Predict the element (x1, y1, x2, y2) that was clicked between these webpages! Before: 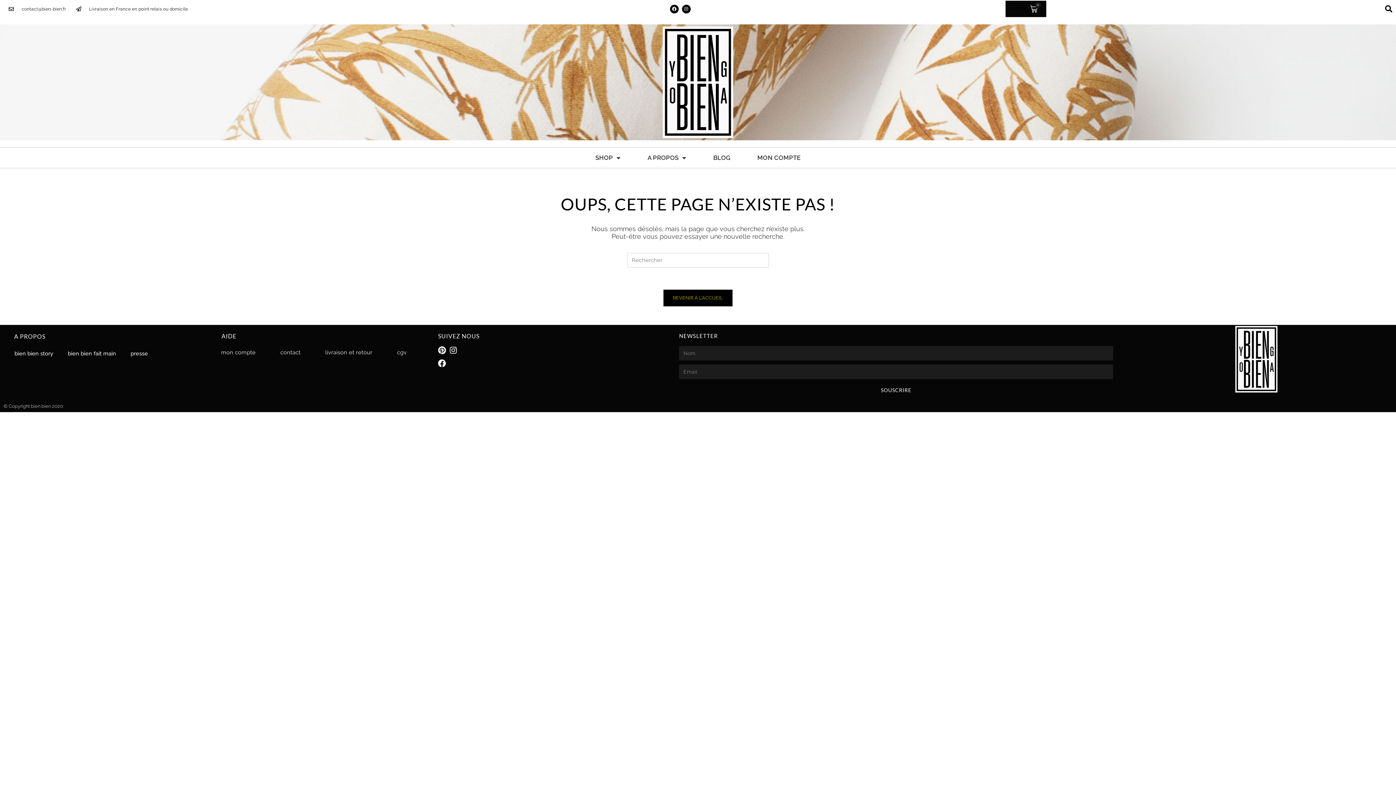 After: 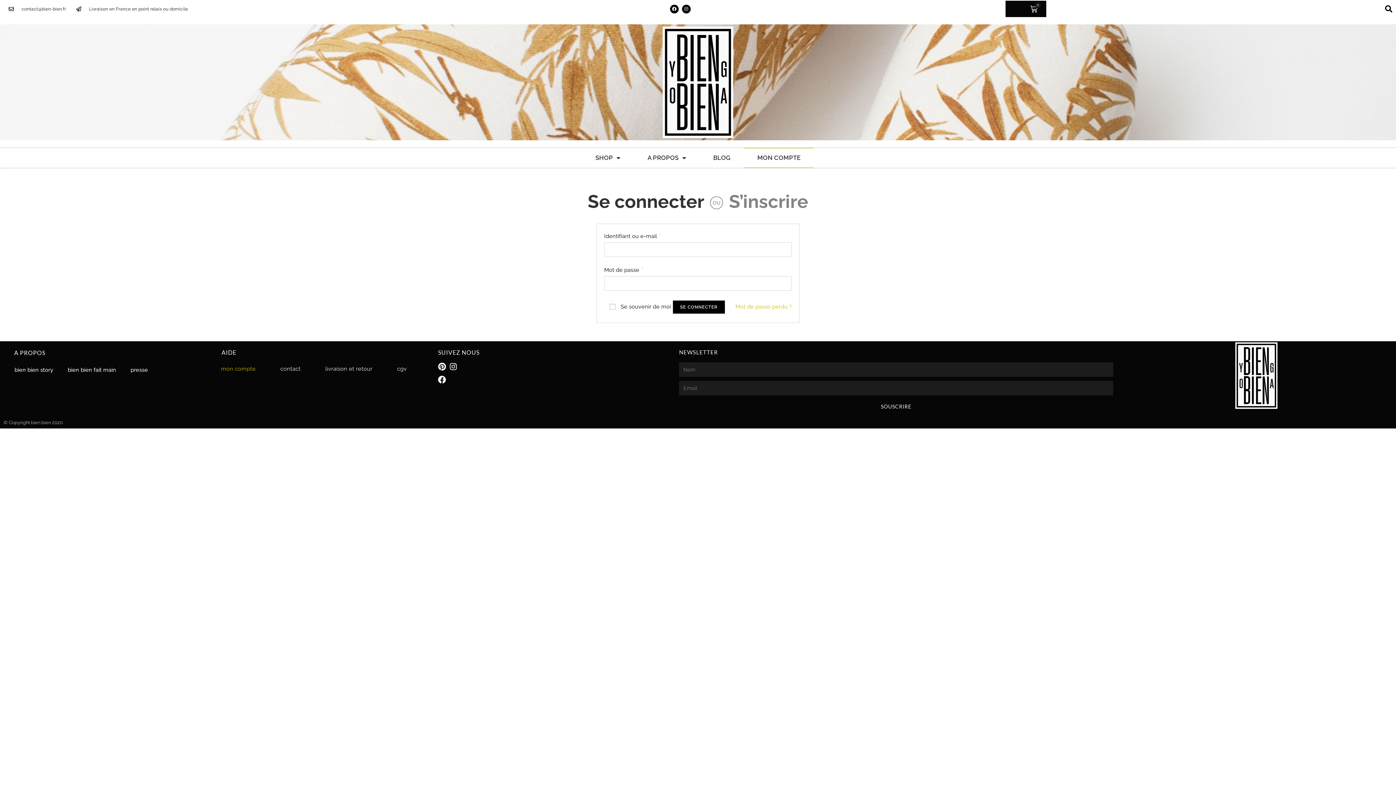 Action: bbox: (744, 148, 814, 168) label: MON COMPTE